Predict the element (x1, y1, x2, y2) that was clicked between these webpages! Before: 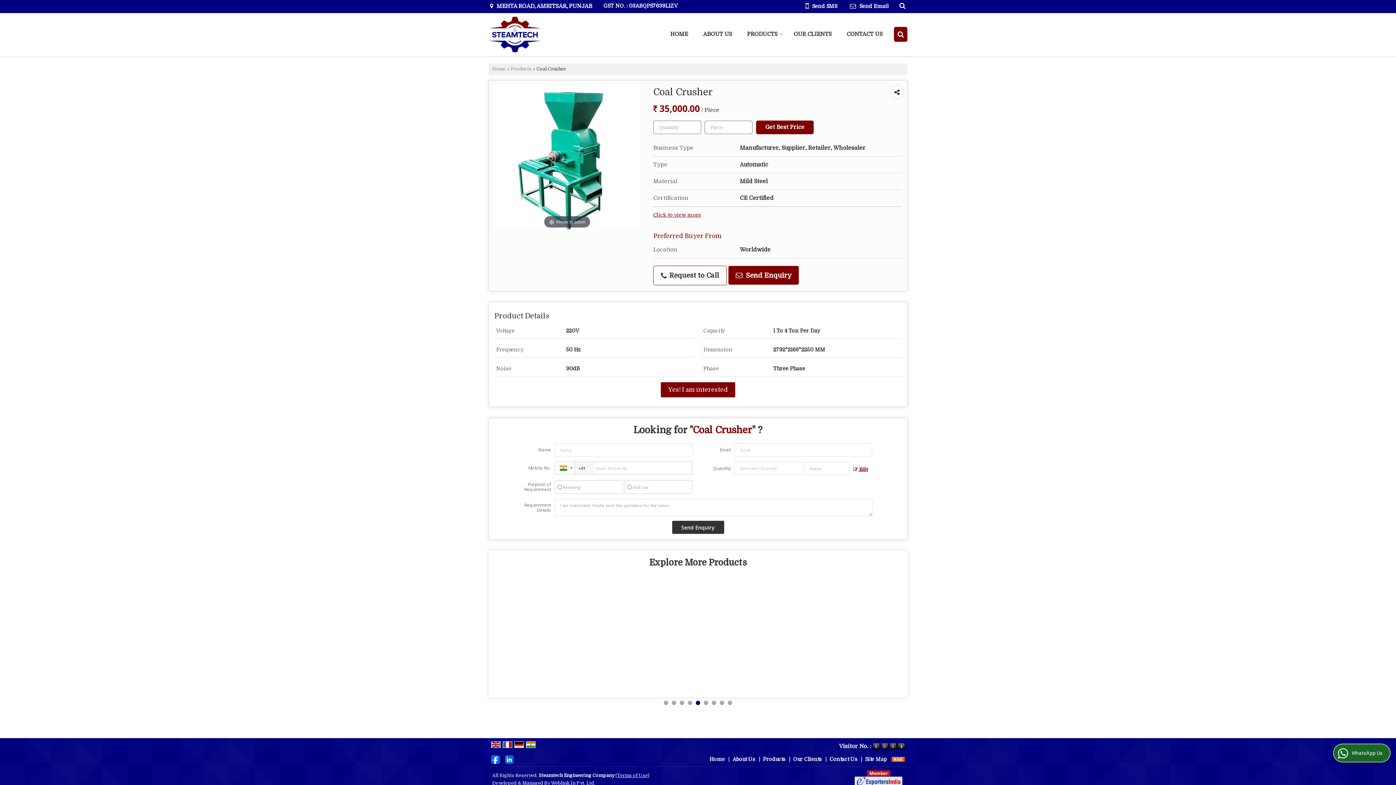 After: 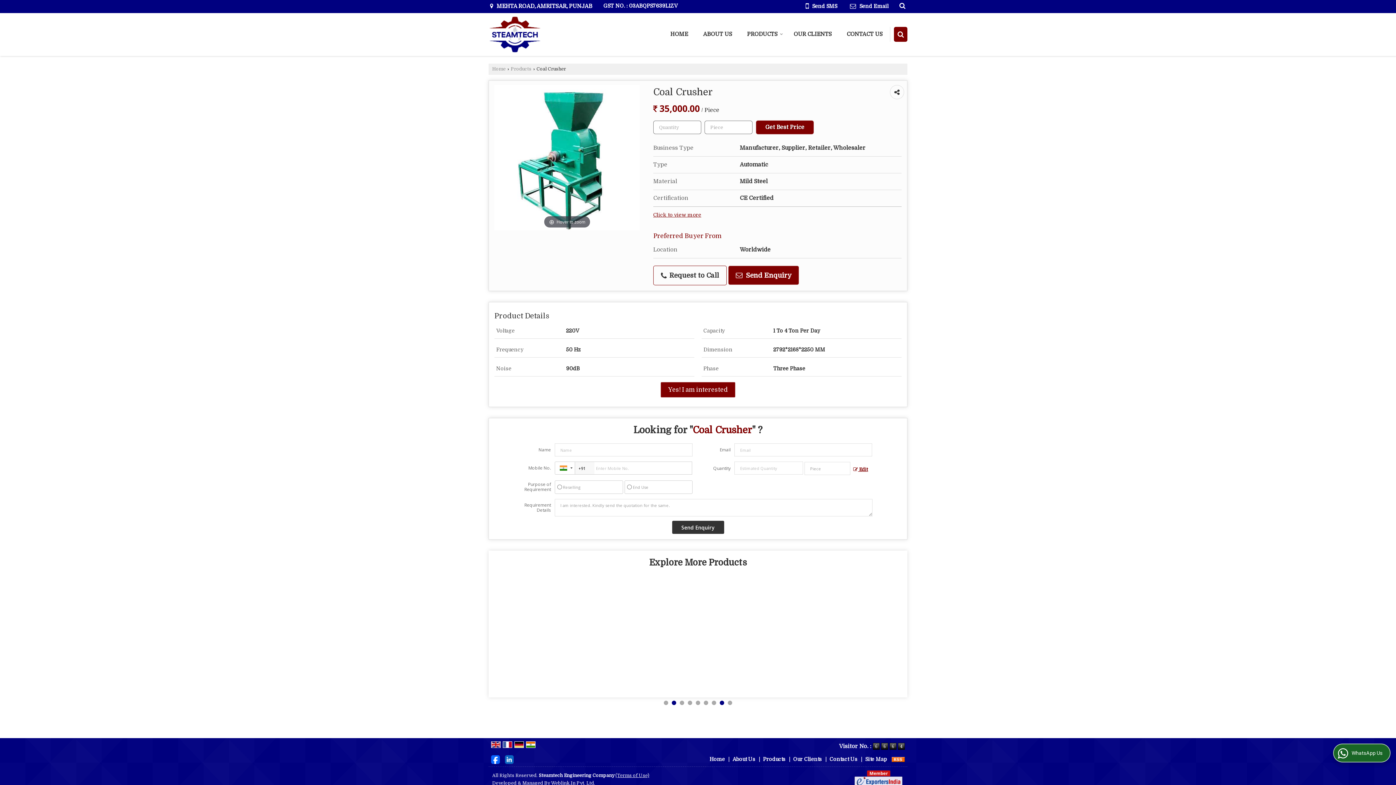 Action: label: 2 bbox: (672, 701, 676, 705)